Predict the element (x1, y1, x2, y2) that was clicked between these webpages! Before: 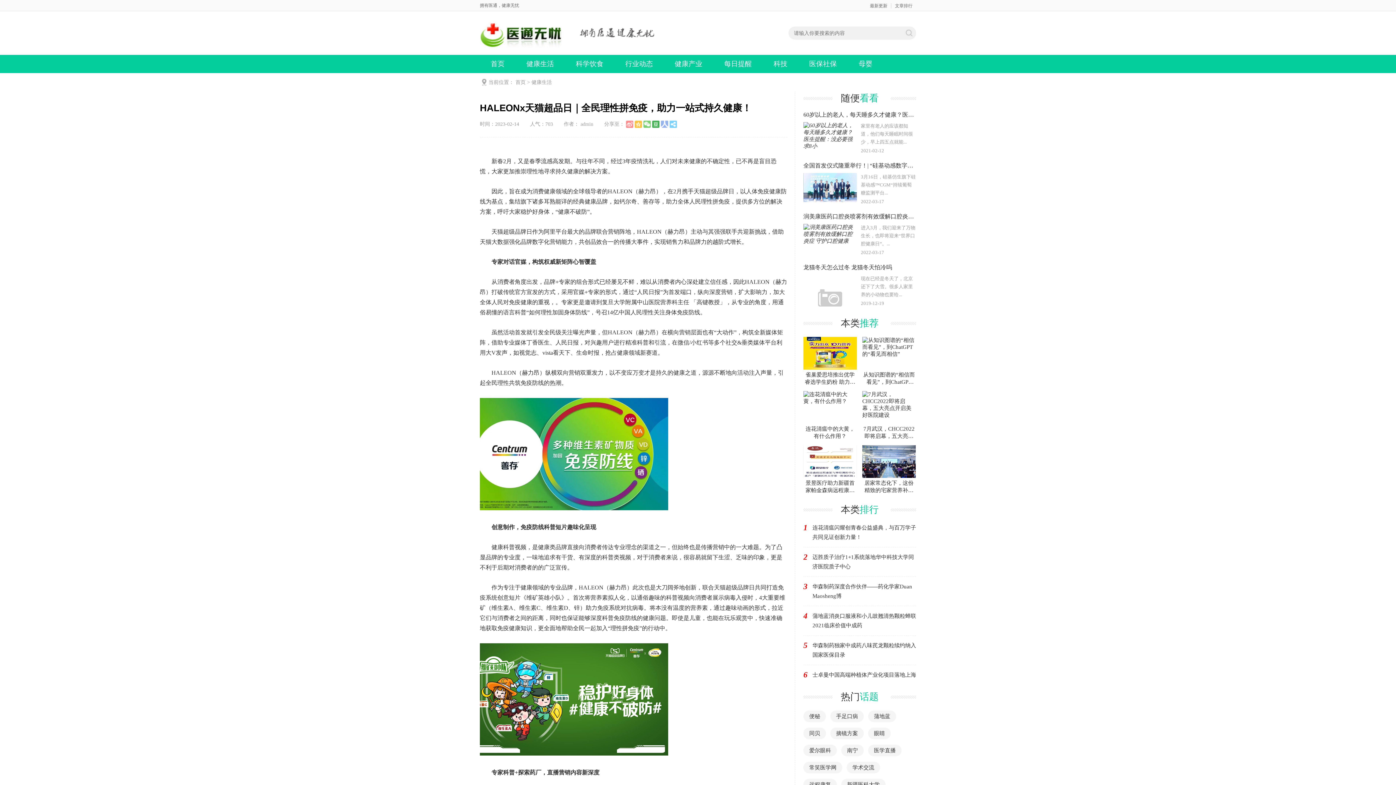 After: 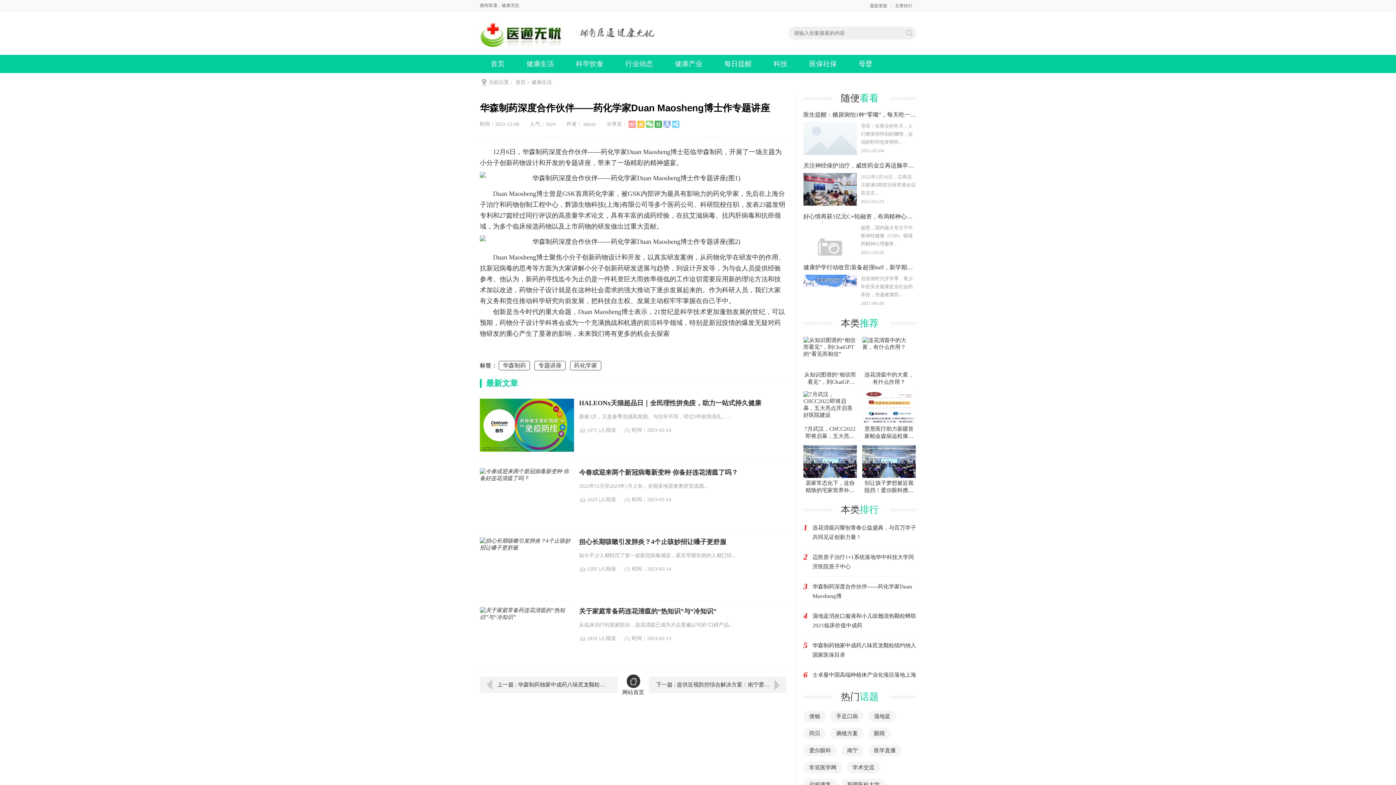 Action: bbox: (812, 582, 916, 601) label: 华森制药深度合作伙伴——药化学家Duan Maosheng博